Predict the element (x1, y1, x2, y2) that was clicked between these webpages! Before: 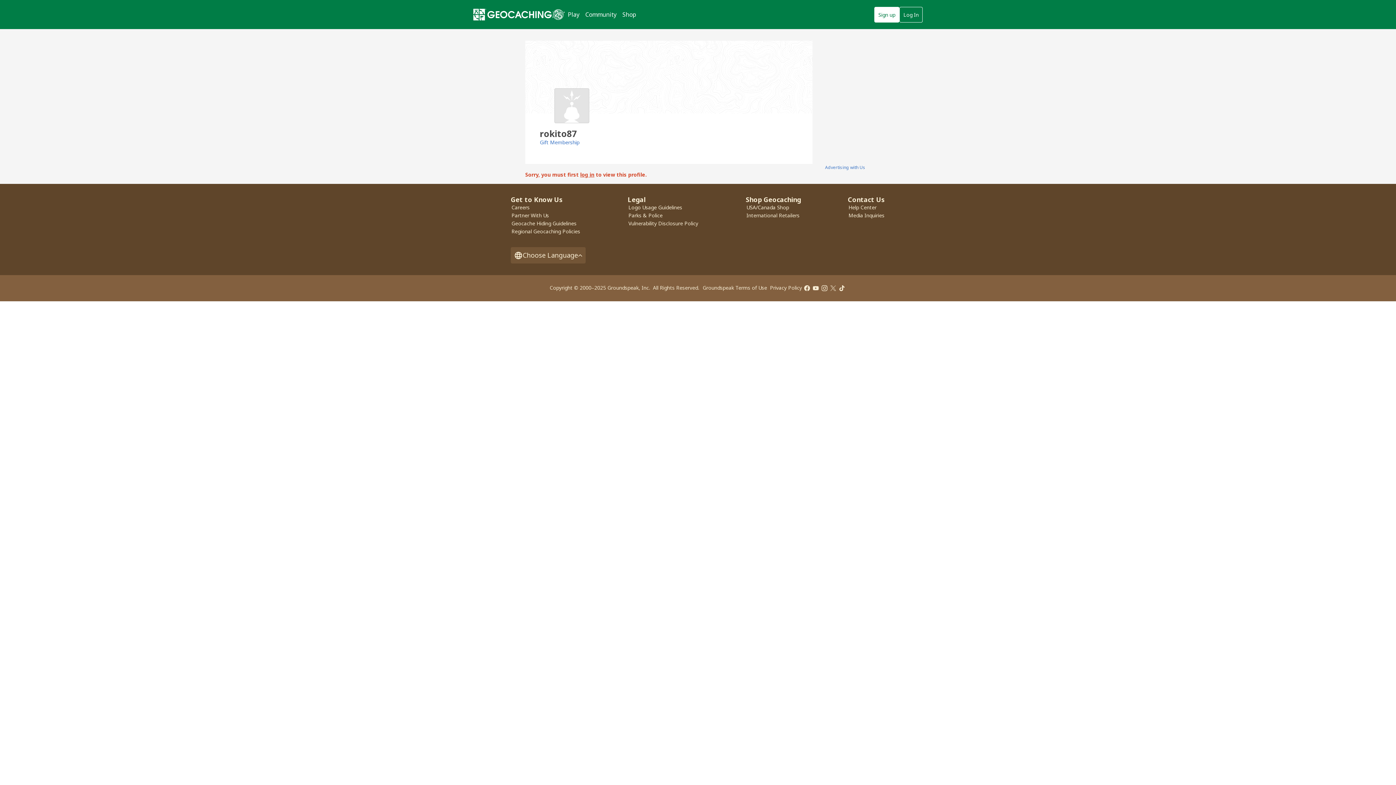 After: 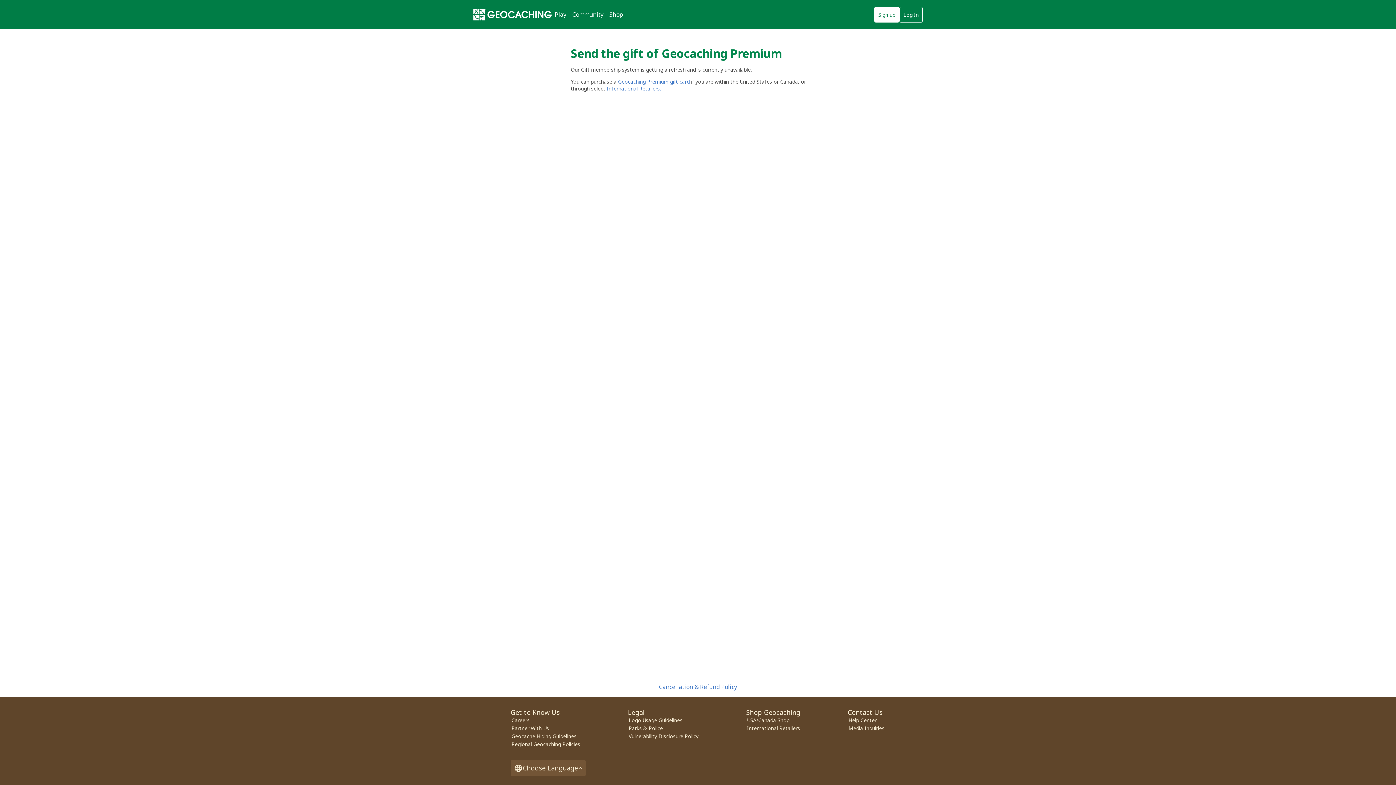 Action: label: Gift Membership bbox: (540, 138, 579, 145)